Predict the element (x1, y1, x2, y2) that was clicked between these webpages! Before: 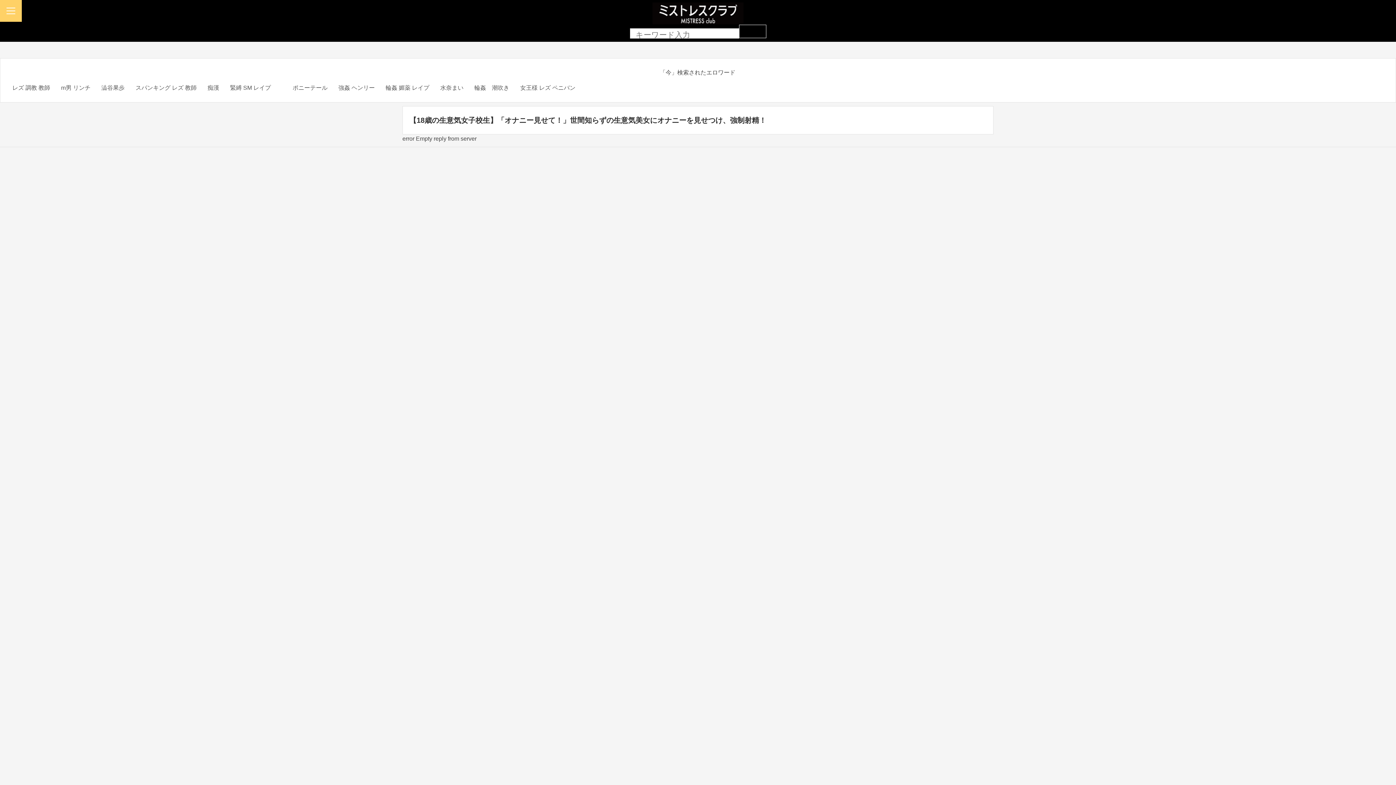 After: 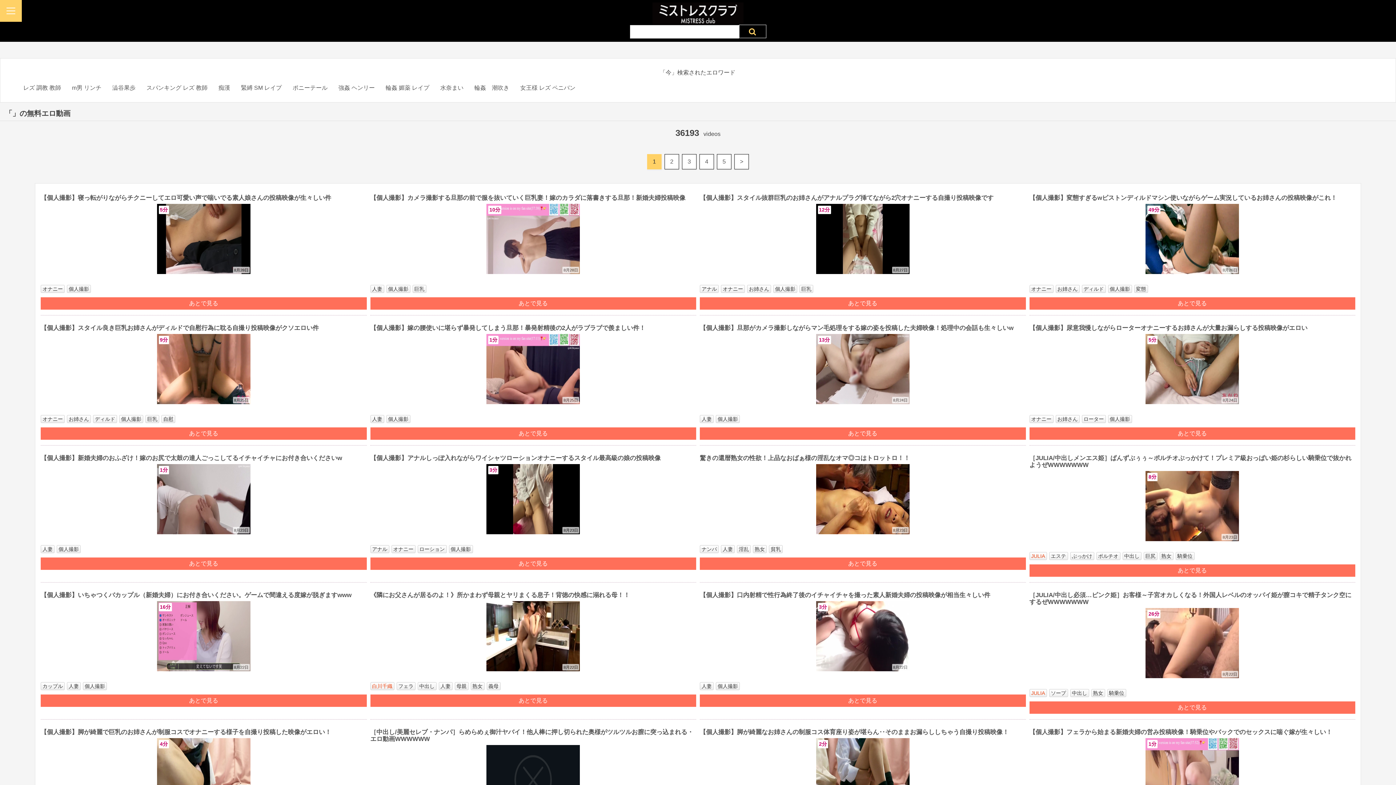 Action: bbox: (739, 24, 766, 38)